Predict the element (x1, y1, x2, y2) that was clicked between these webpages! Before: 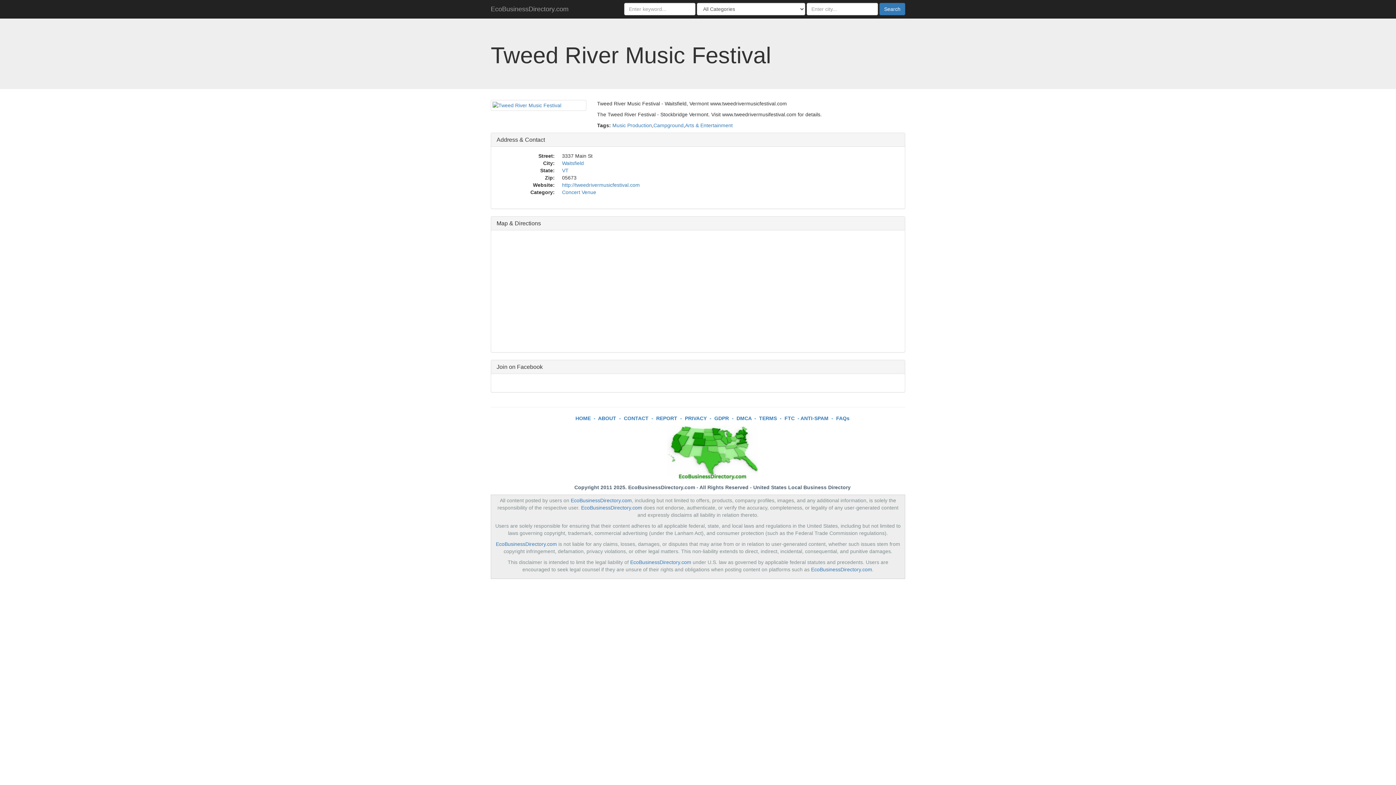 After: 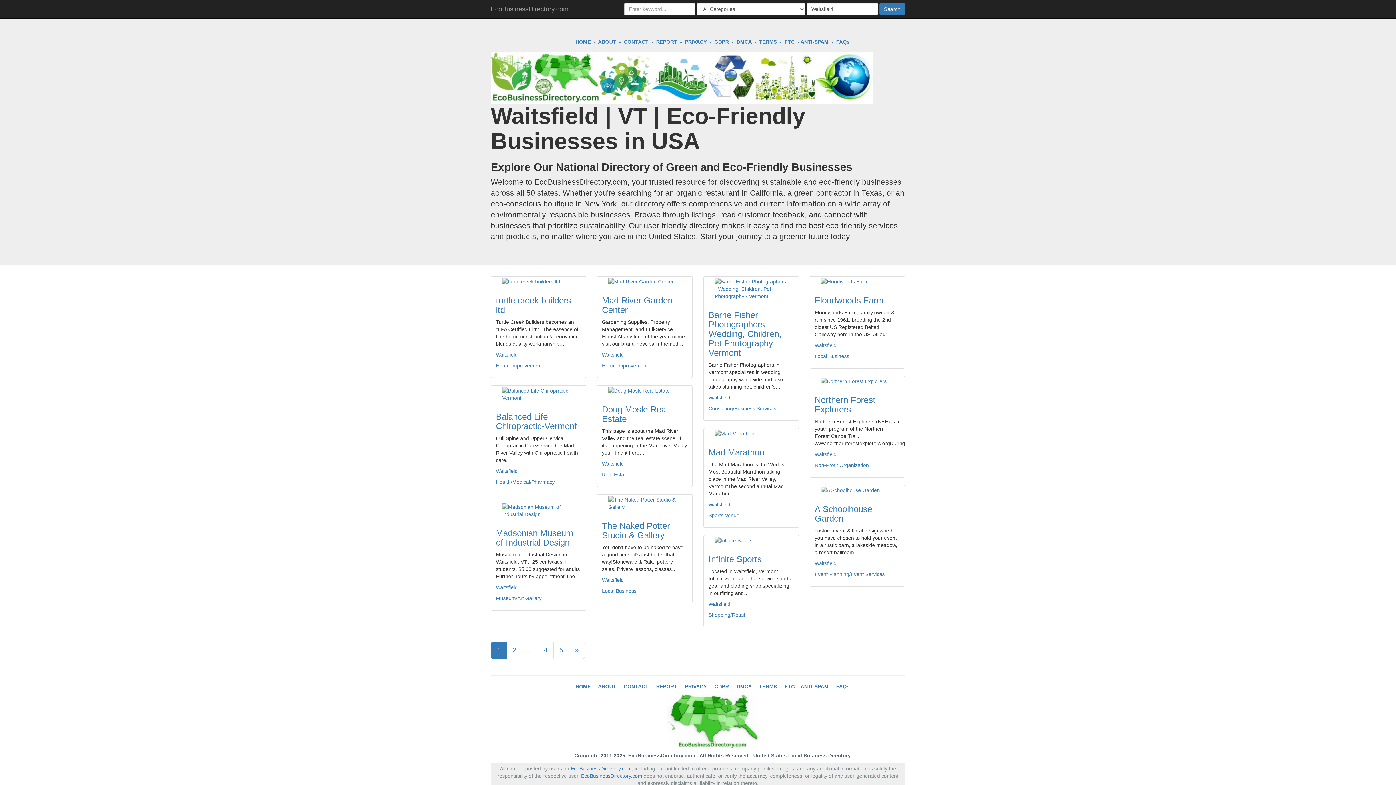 Action: bbox: (562, 160, 584, 166) label: Waitsfield